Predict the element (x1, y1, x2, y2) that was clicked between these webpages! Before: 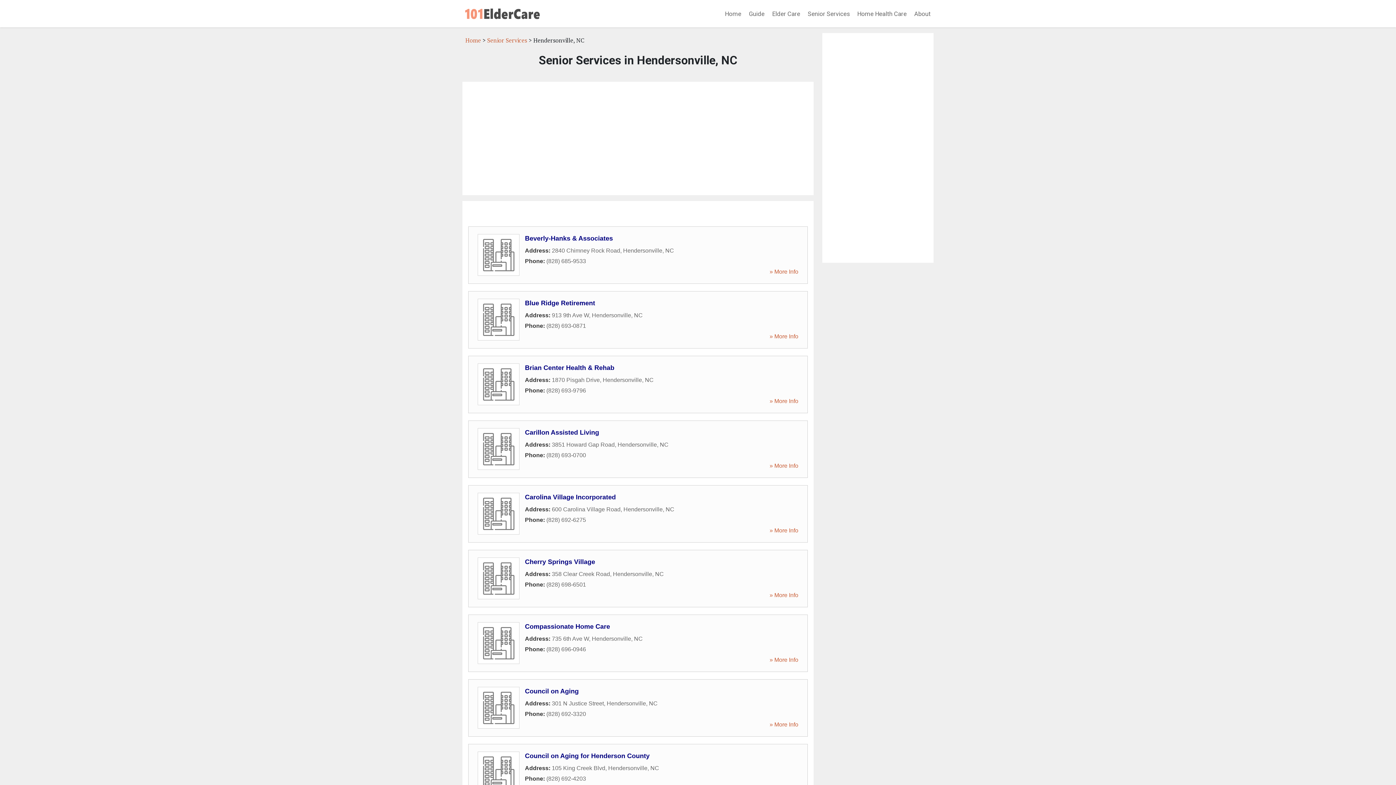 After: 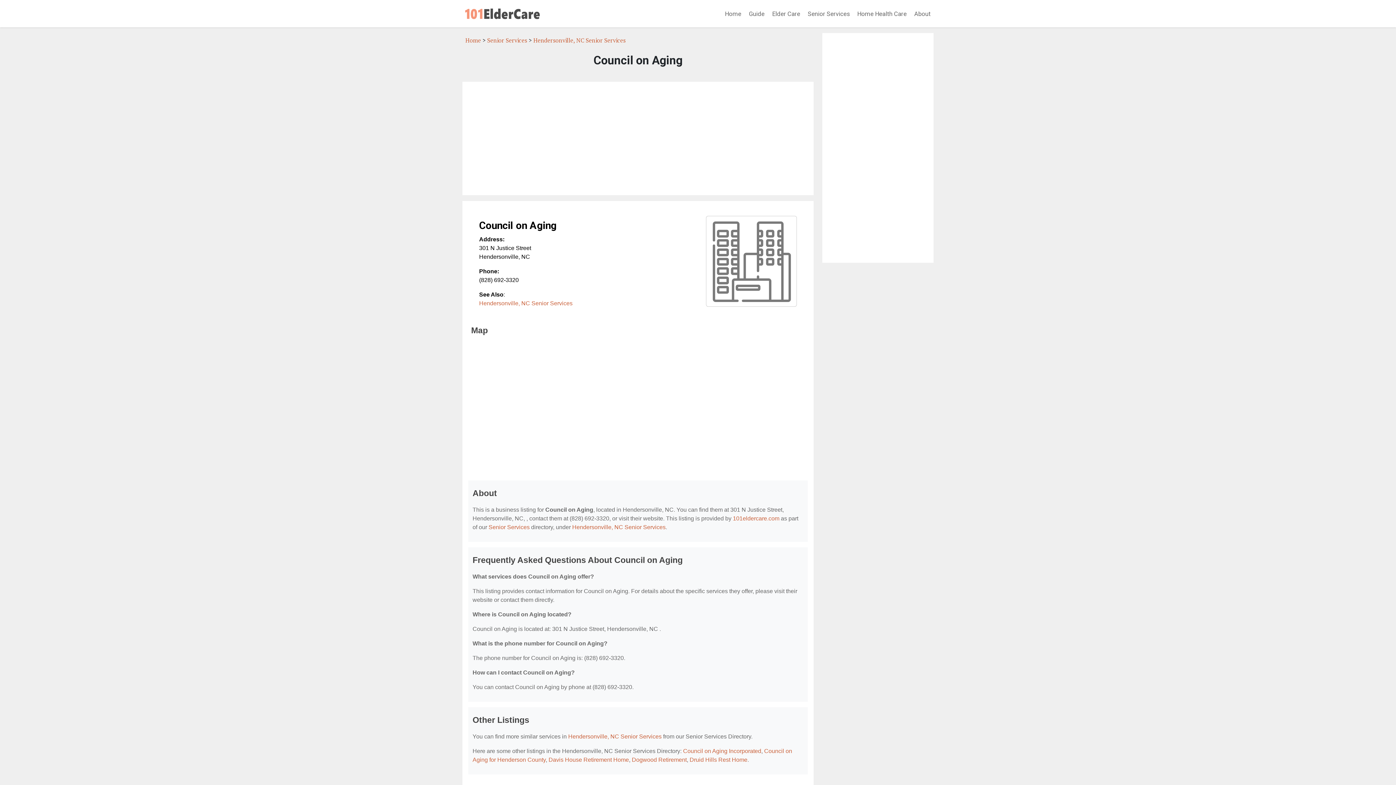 Action: bbox: (769, 721, 798, 728) label: » More Info